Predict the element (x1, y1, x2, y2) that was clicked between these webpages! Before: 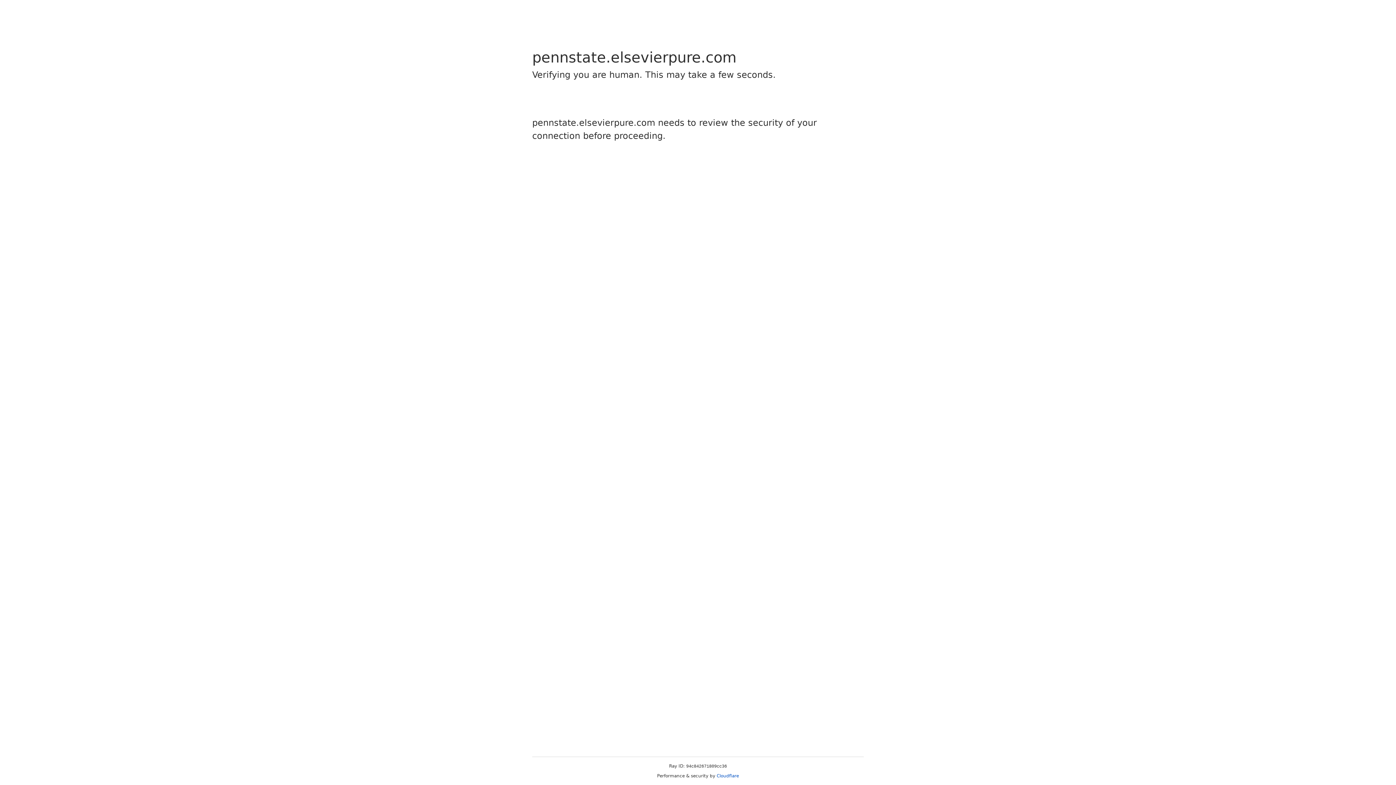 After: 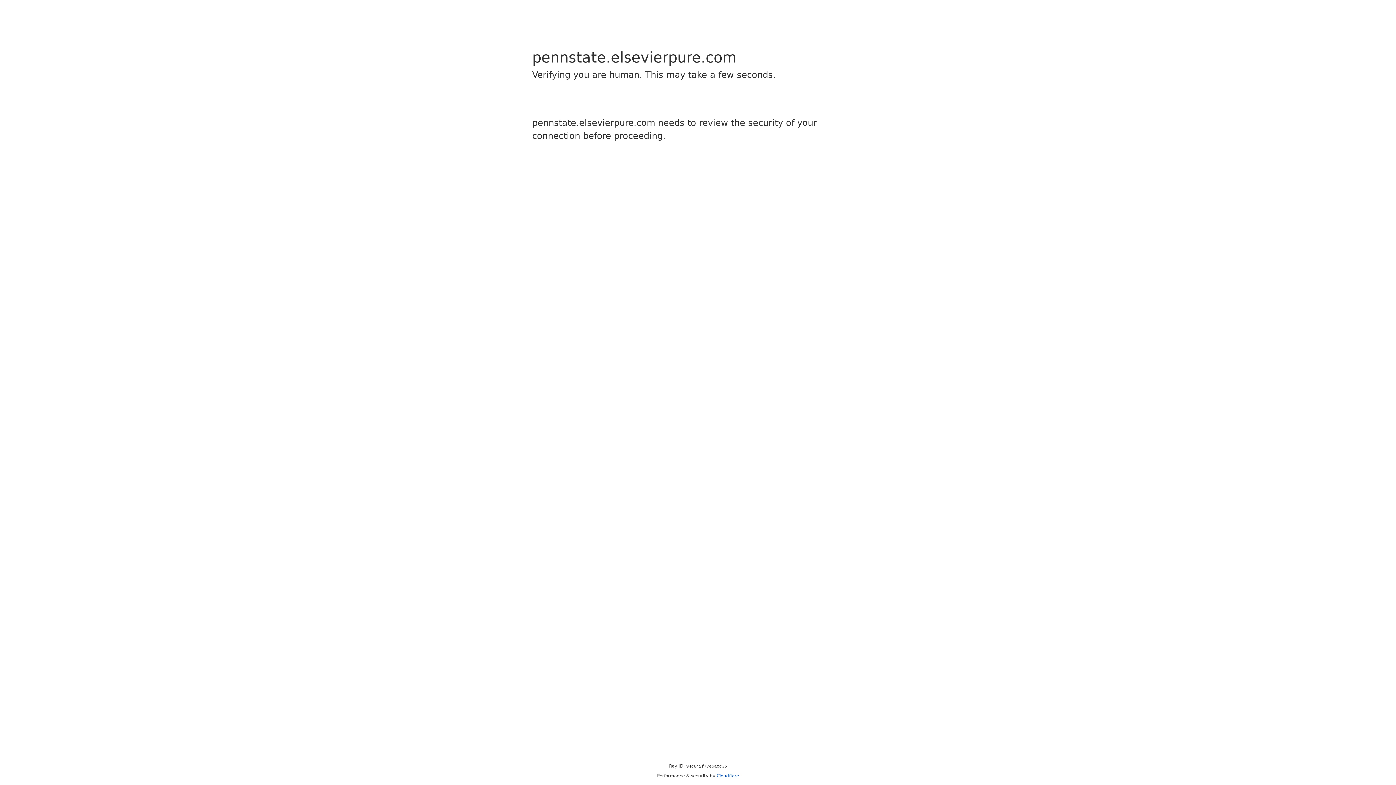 Action: label: Cloudflare bbox: (716, 773, 739, 778)